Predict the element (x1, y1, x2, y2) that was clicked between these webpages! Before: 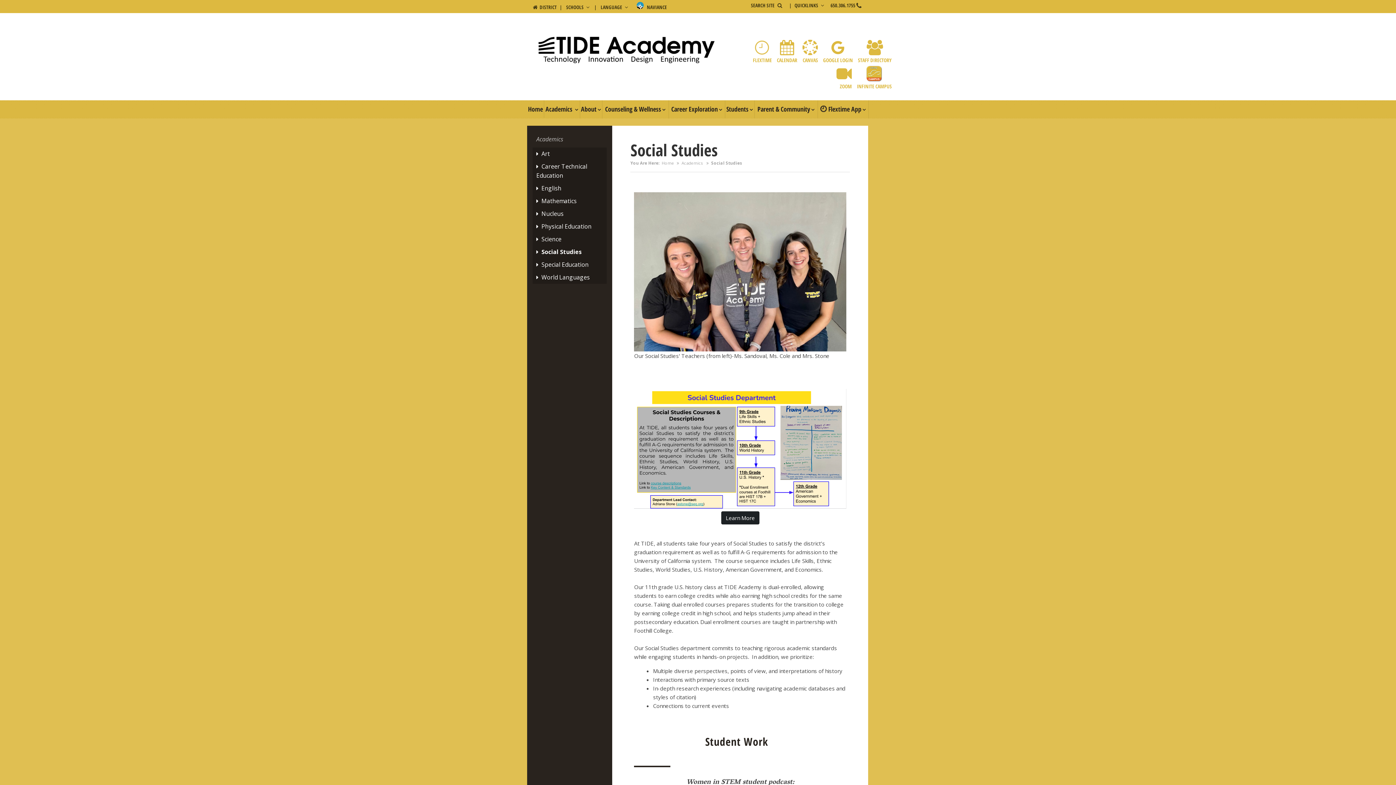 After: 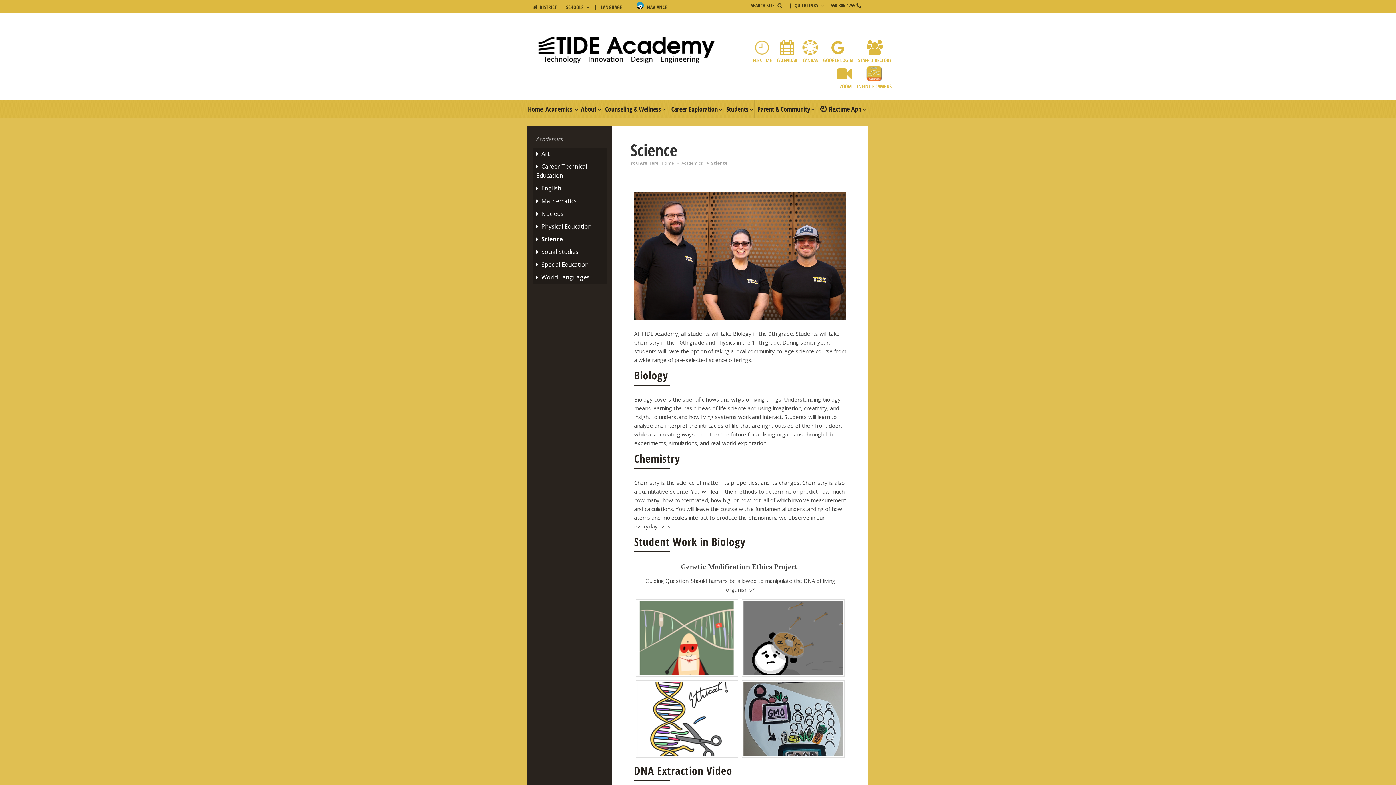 Action: label: Science bbox: (532, 233, 607, 245)